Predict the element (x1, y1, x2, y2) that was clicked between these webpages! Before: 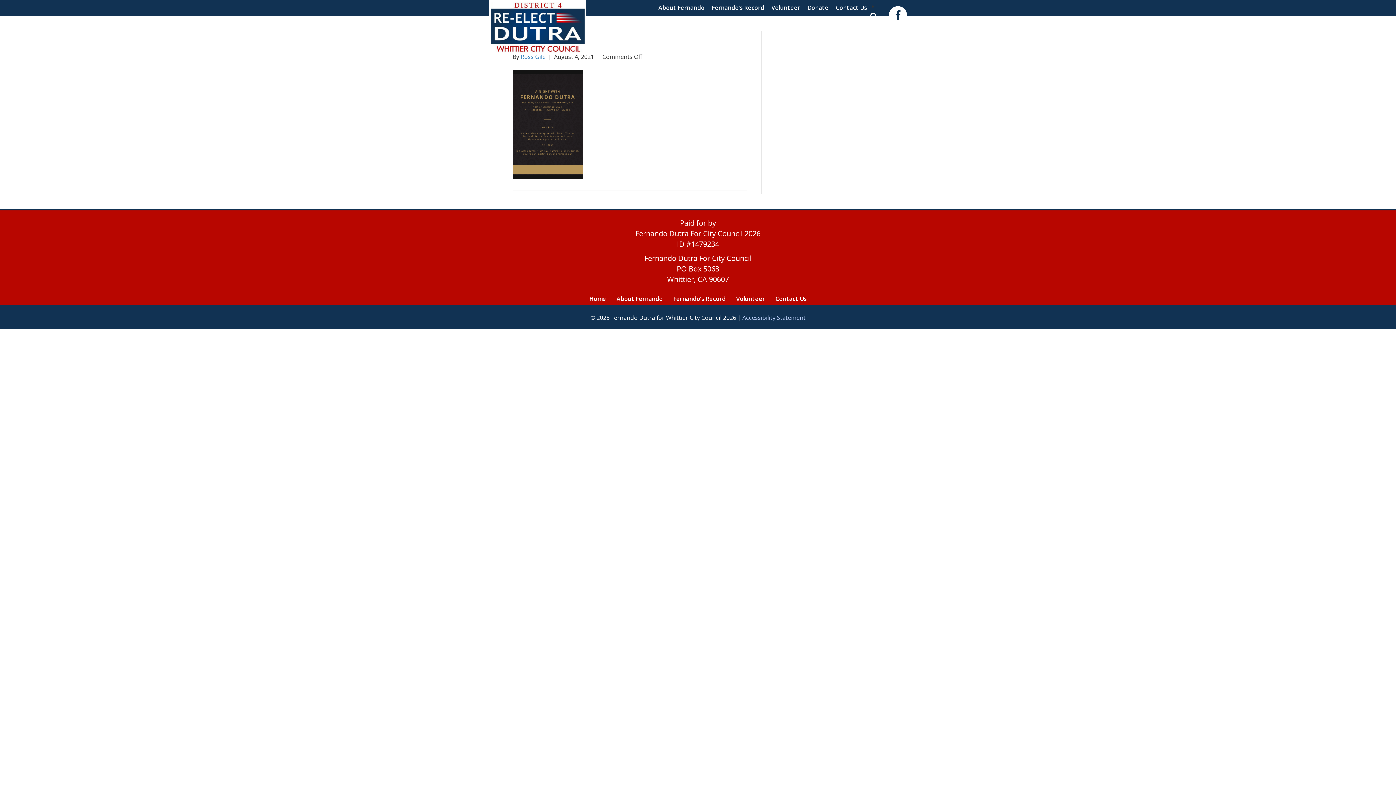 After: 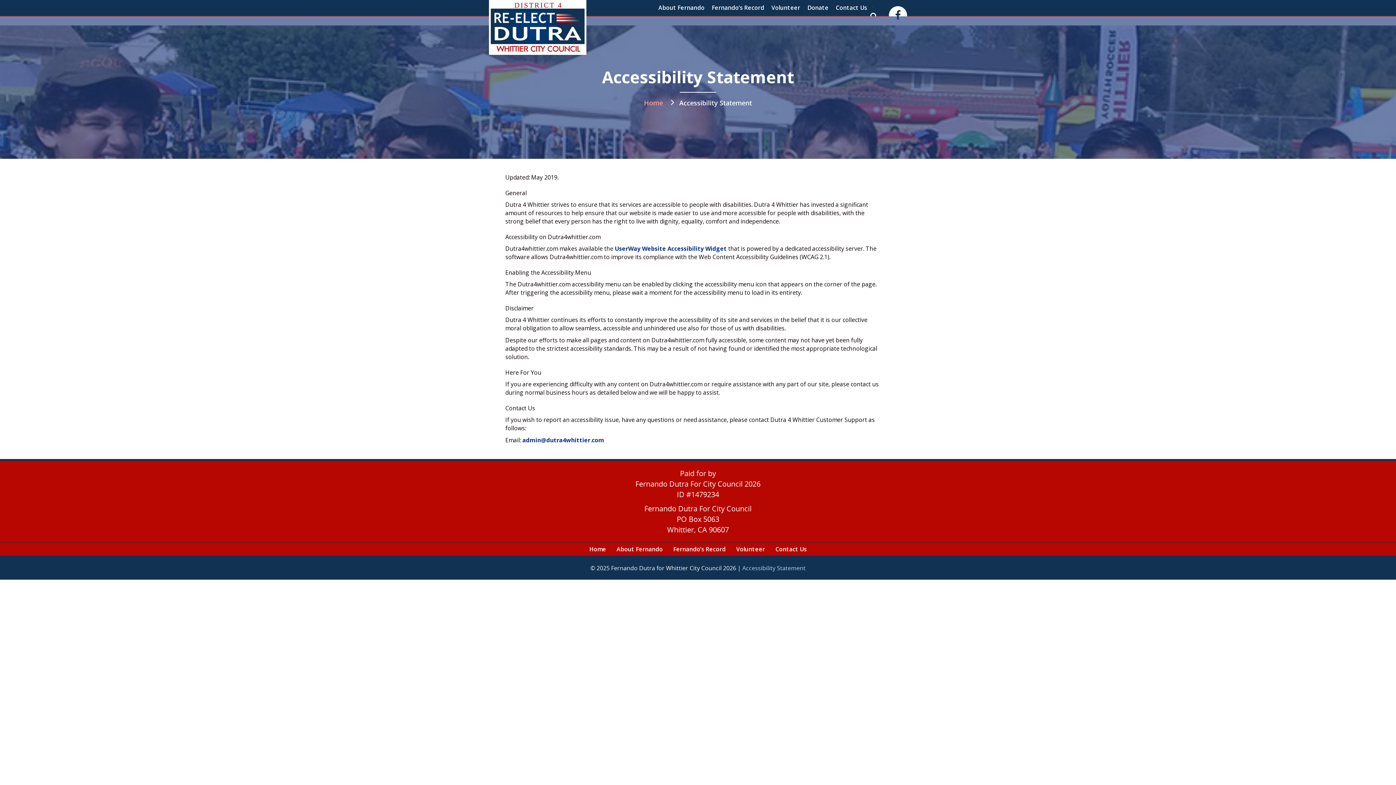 Action: bbox: (742, 313, 805, 321) label: Accessibility Statement